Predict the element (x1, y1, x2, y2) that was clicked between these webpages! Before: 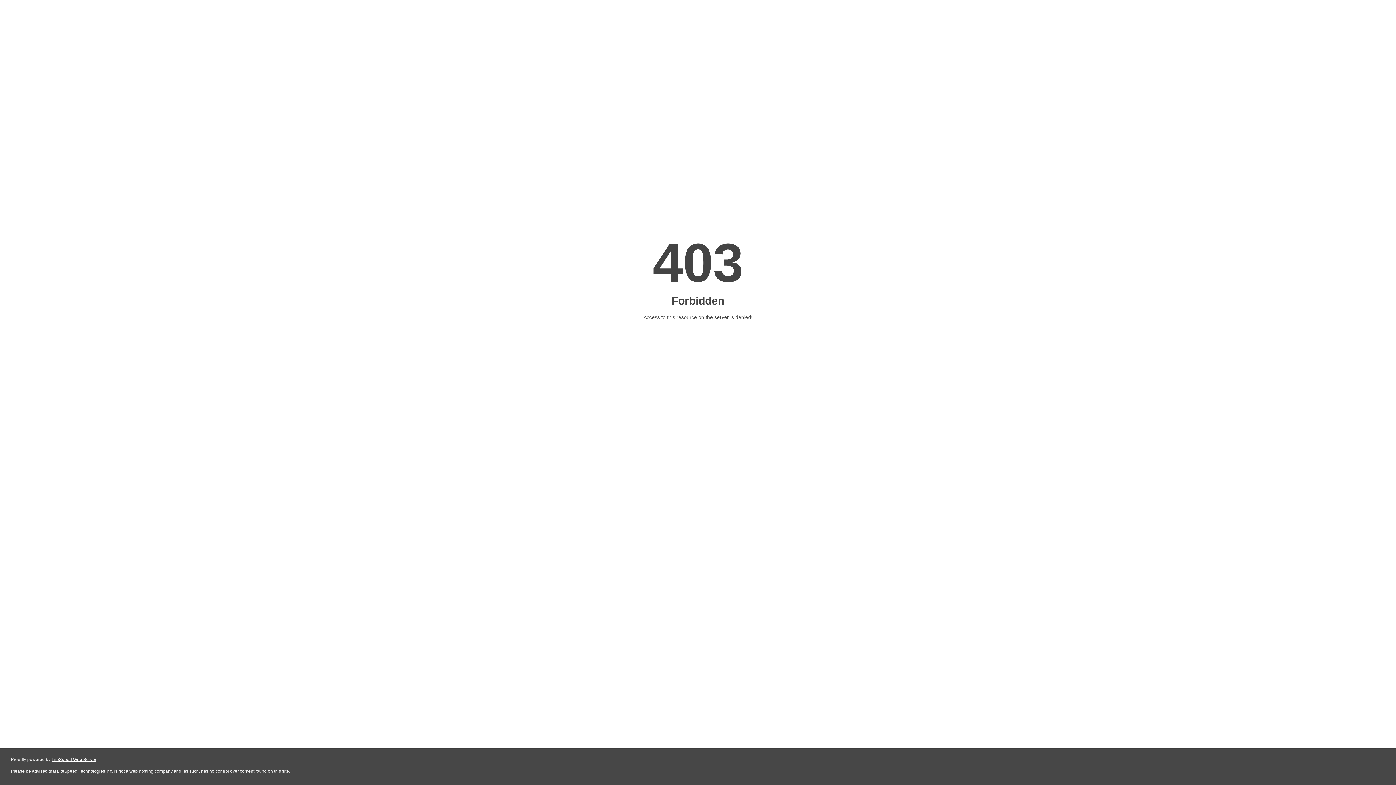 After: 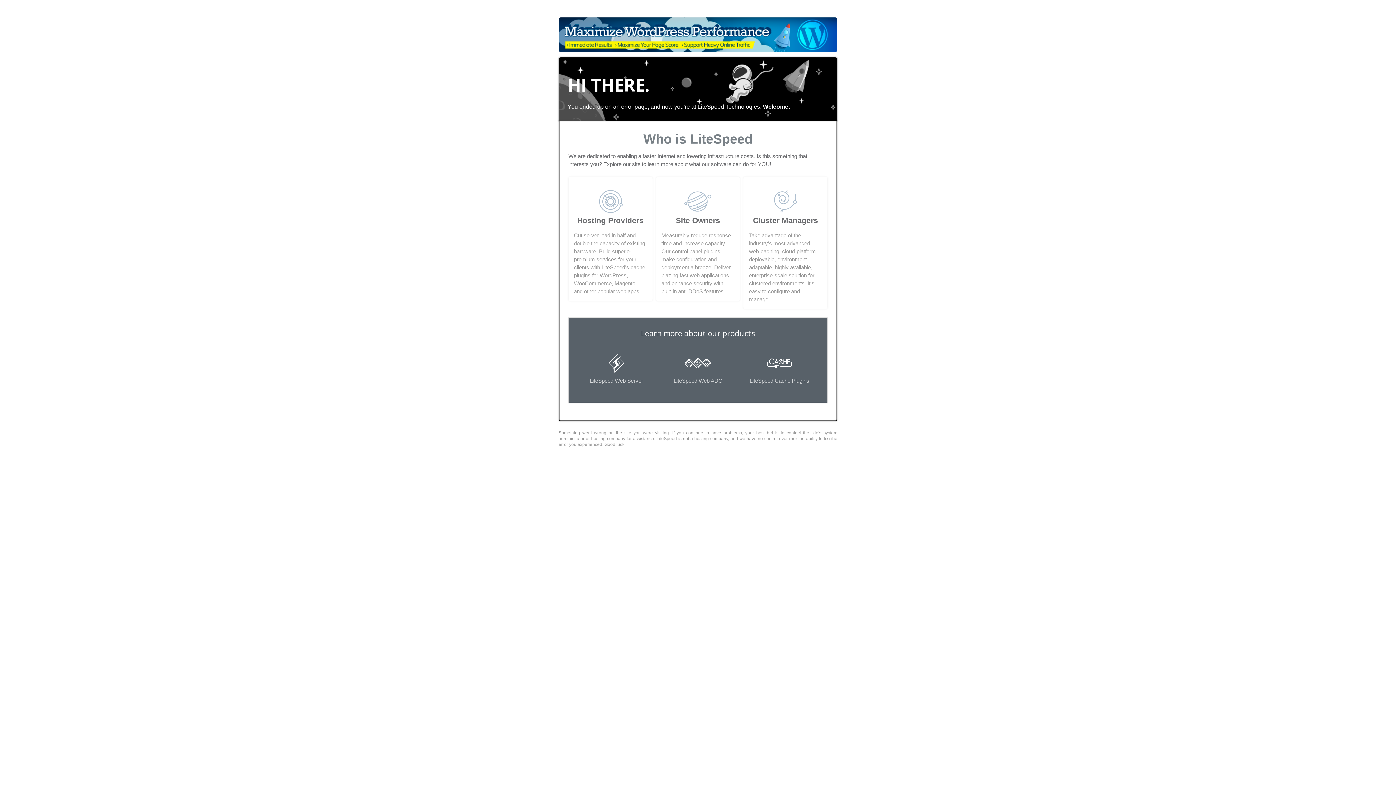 Action: bbox: (51, 757, 96, 762) label: LiteSpeed Web Server